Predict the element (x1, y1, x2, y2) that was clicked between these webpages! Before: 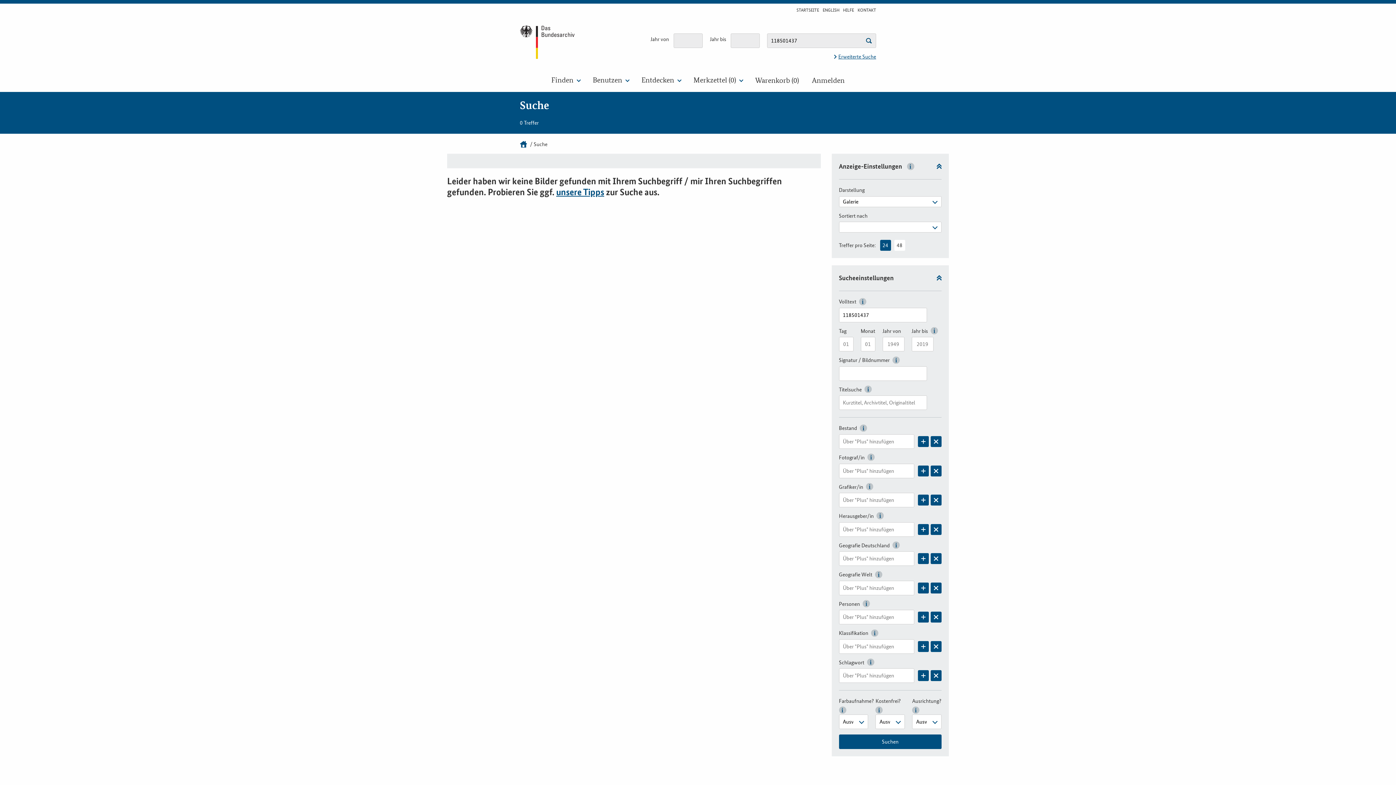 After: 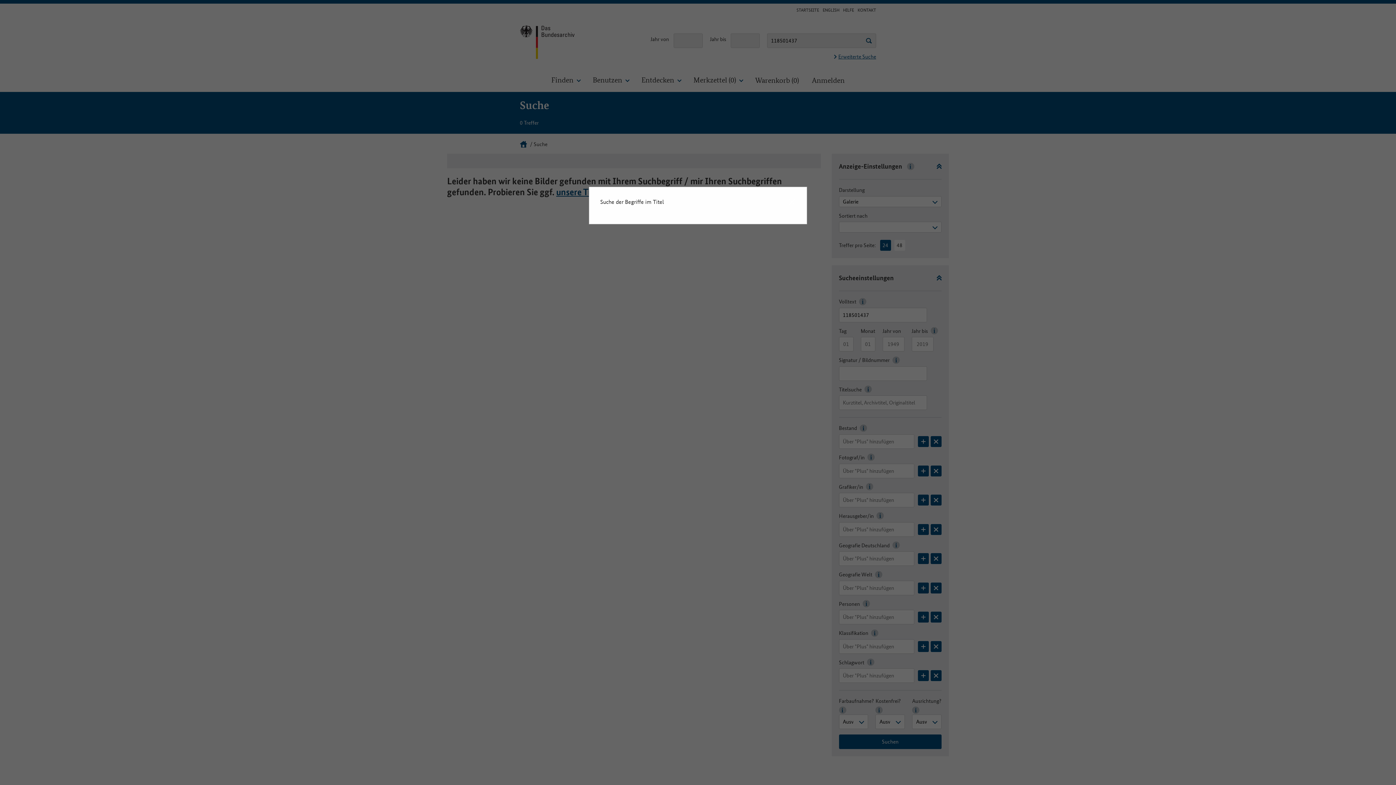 Action: bbox: (864, 385, 872, 393) label: Klicken, um Informationen zu zeigen